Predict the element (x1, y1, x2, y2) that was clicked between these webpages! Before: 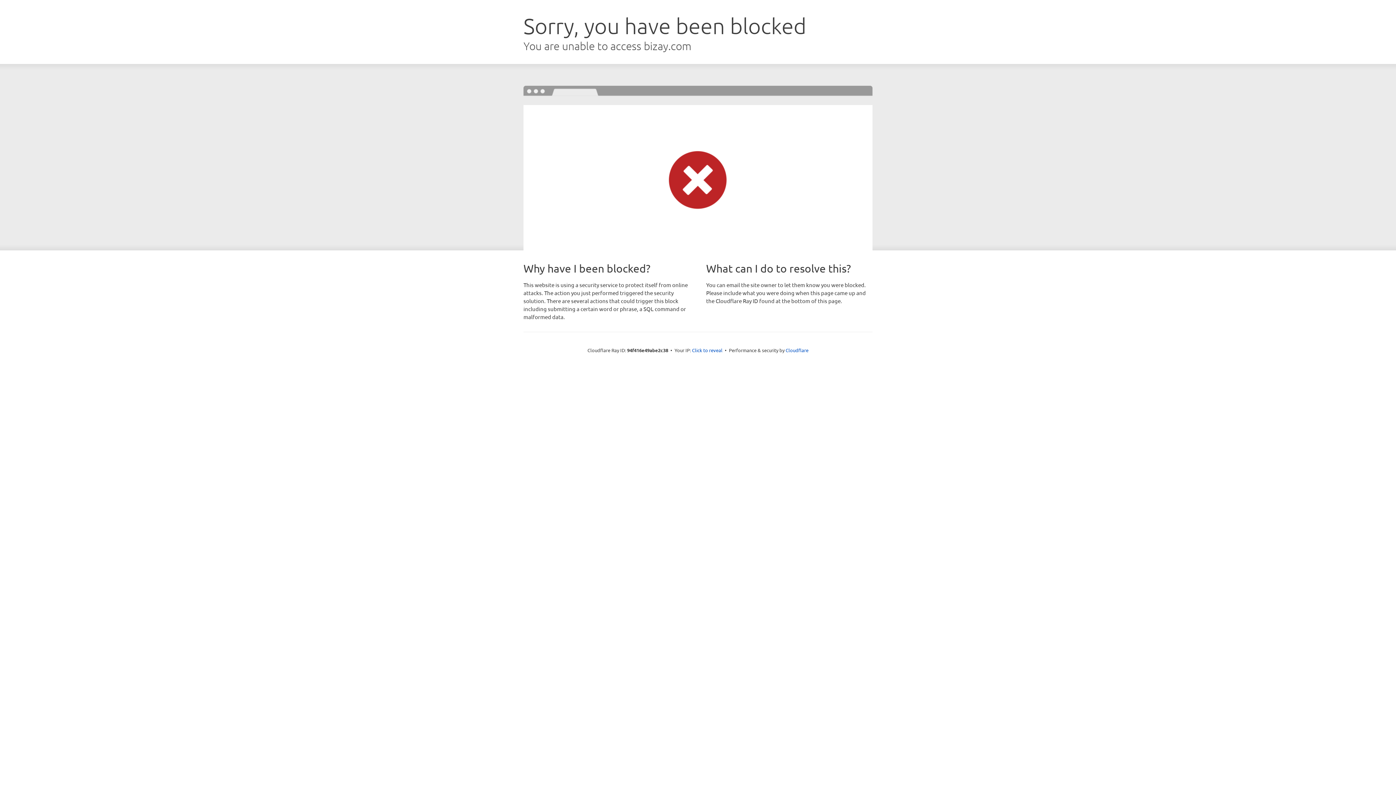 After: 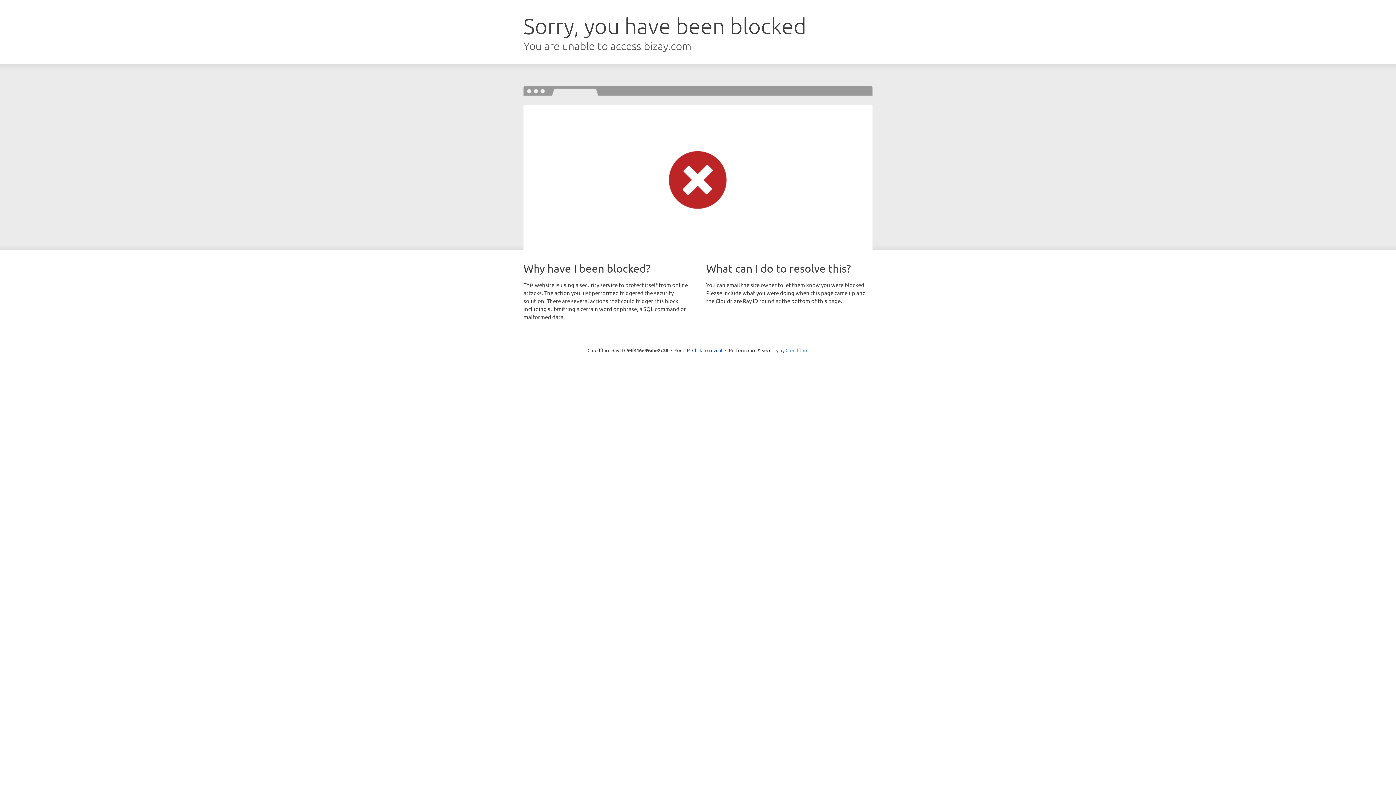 Action: bbox: (785, 347, 808, 353) label: Cloudflare